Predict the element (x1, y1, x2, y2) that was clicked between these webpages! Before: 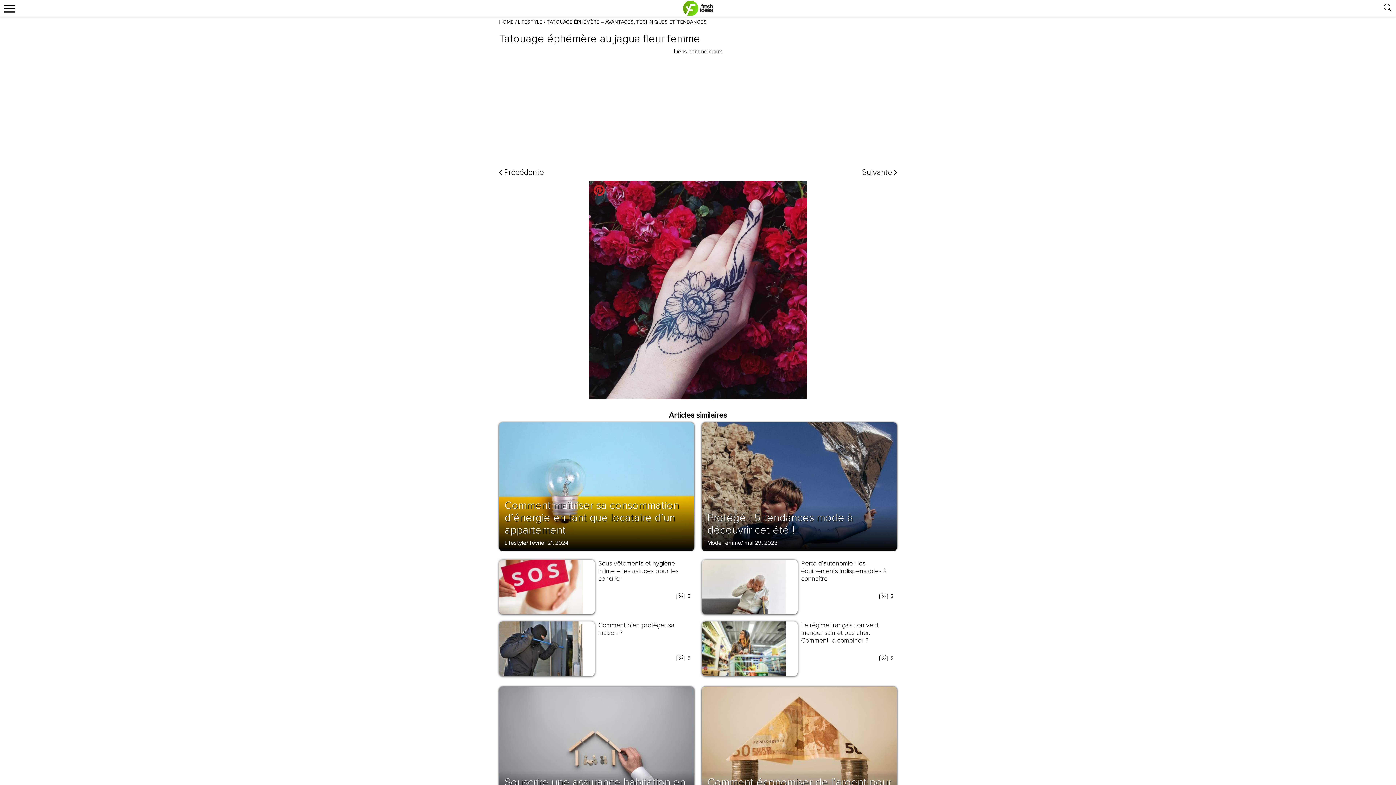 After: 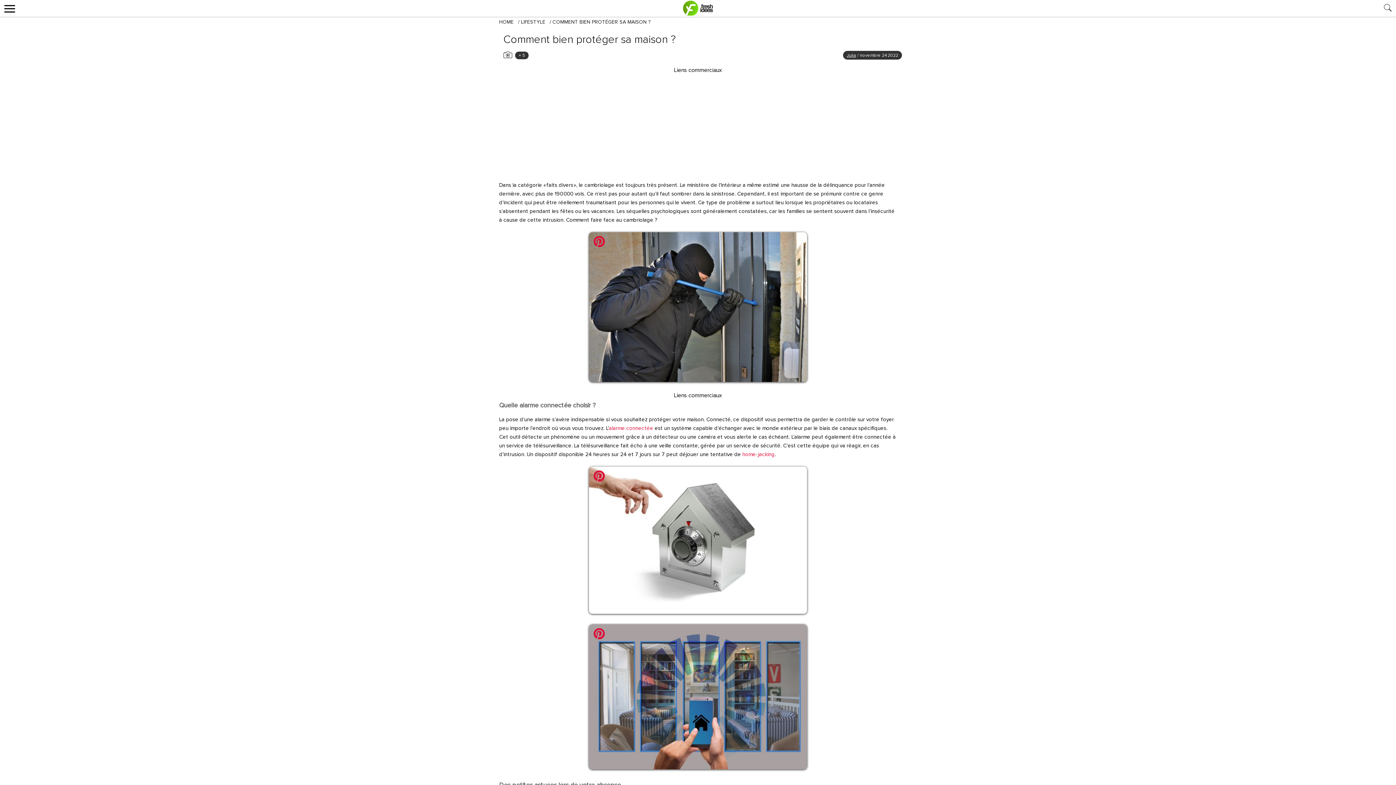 Action: label: Comment bien protéger sa maison ? bbox: (598, 621, 674, 637)